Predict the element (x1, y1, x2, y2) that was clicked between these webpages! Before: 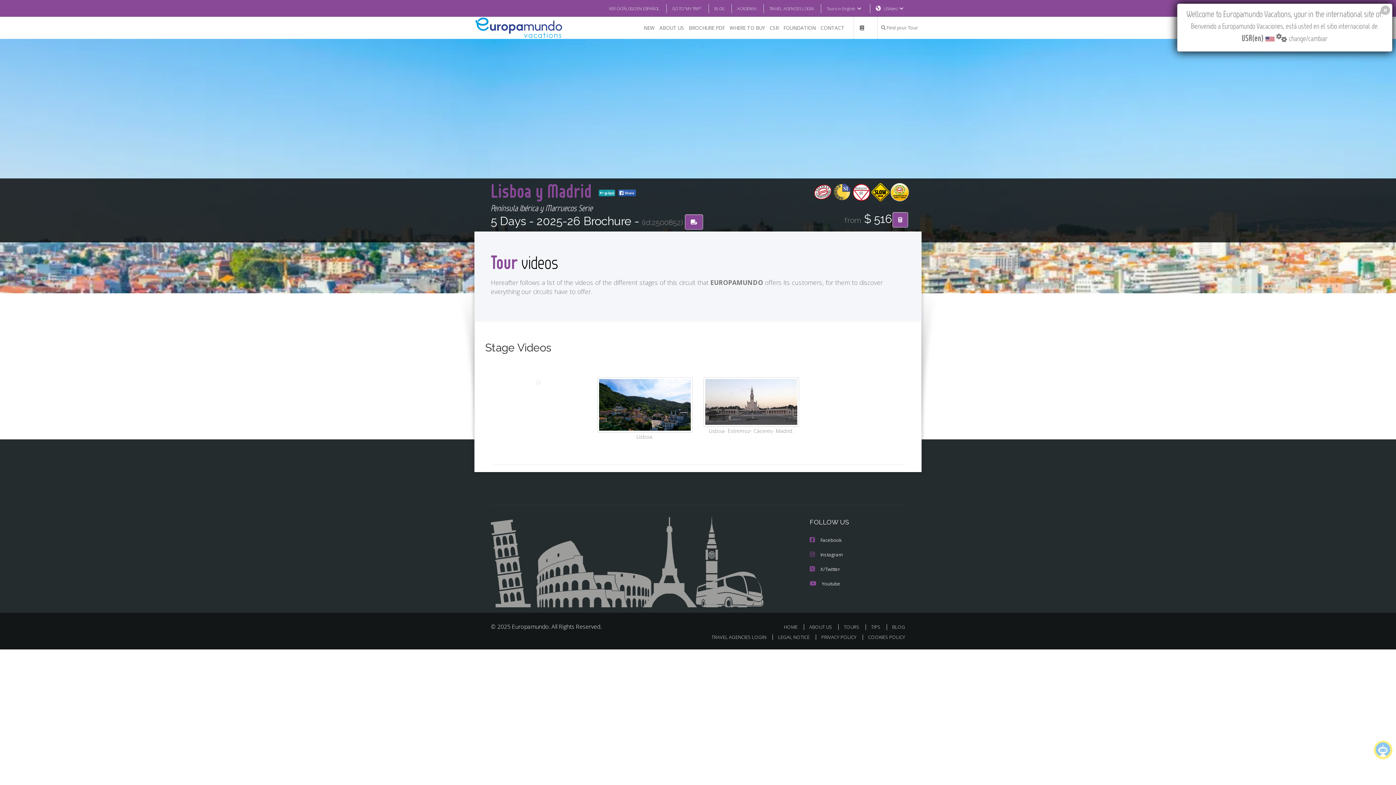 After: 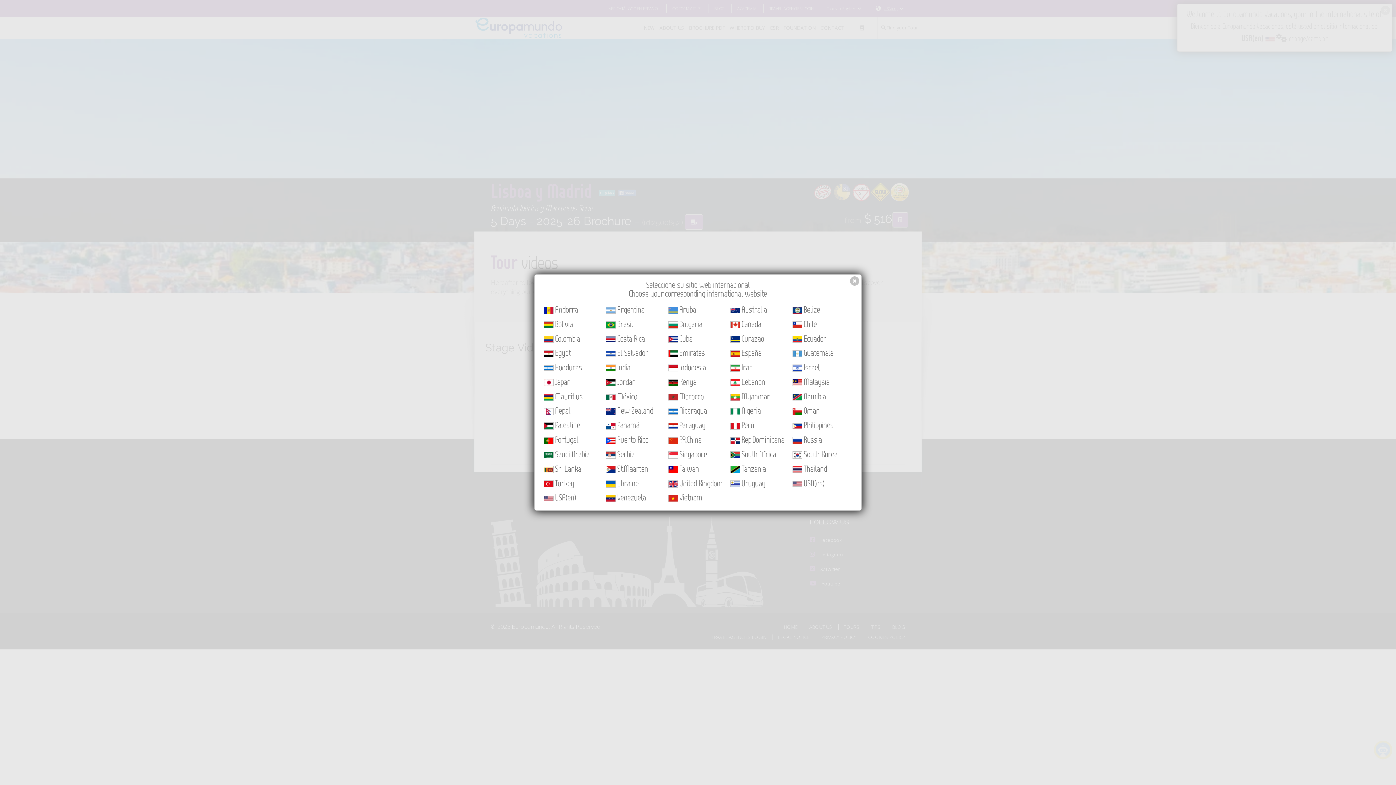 Action: bbox: (884, 5, 905, 11) label: USA(en)